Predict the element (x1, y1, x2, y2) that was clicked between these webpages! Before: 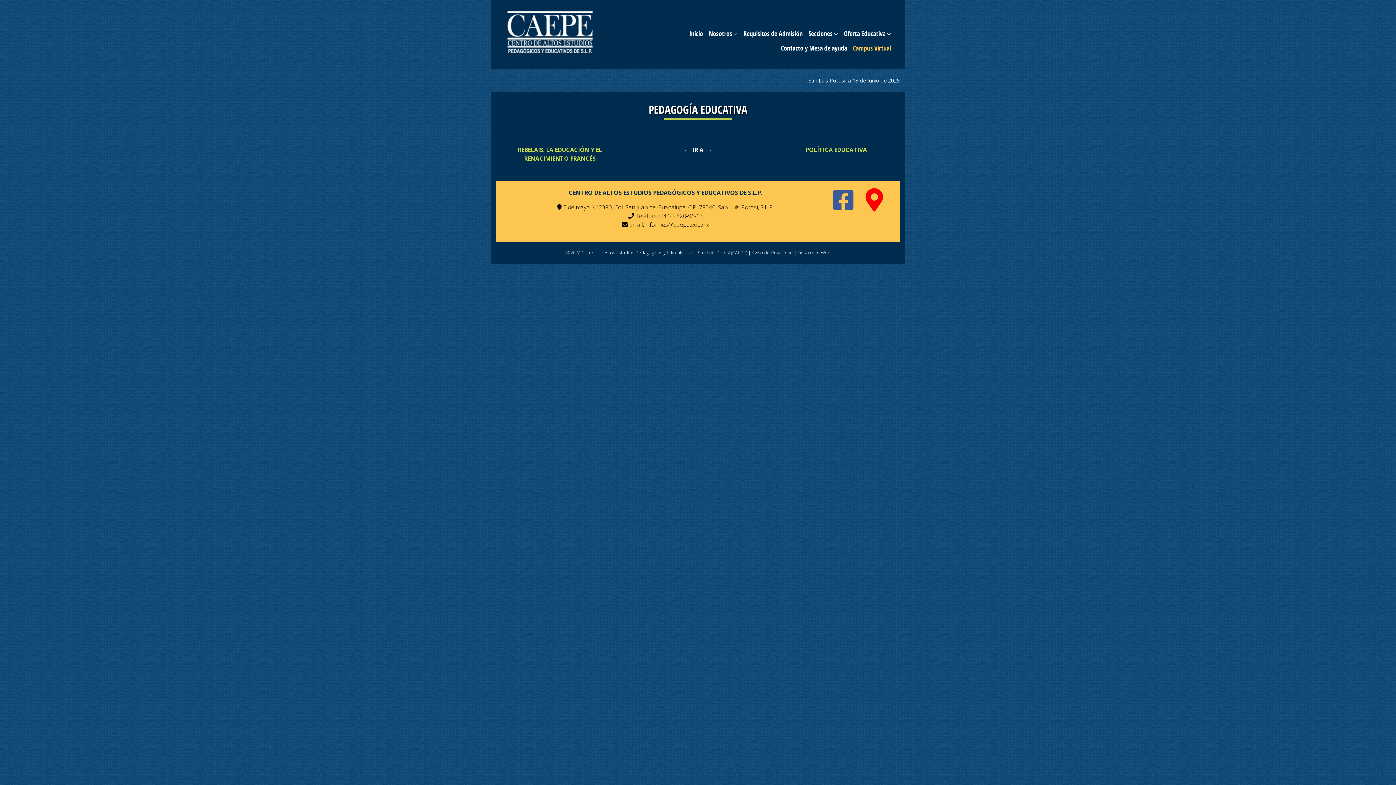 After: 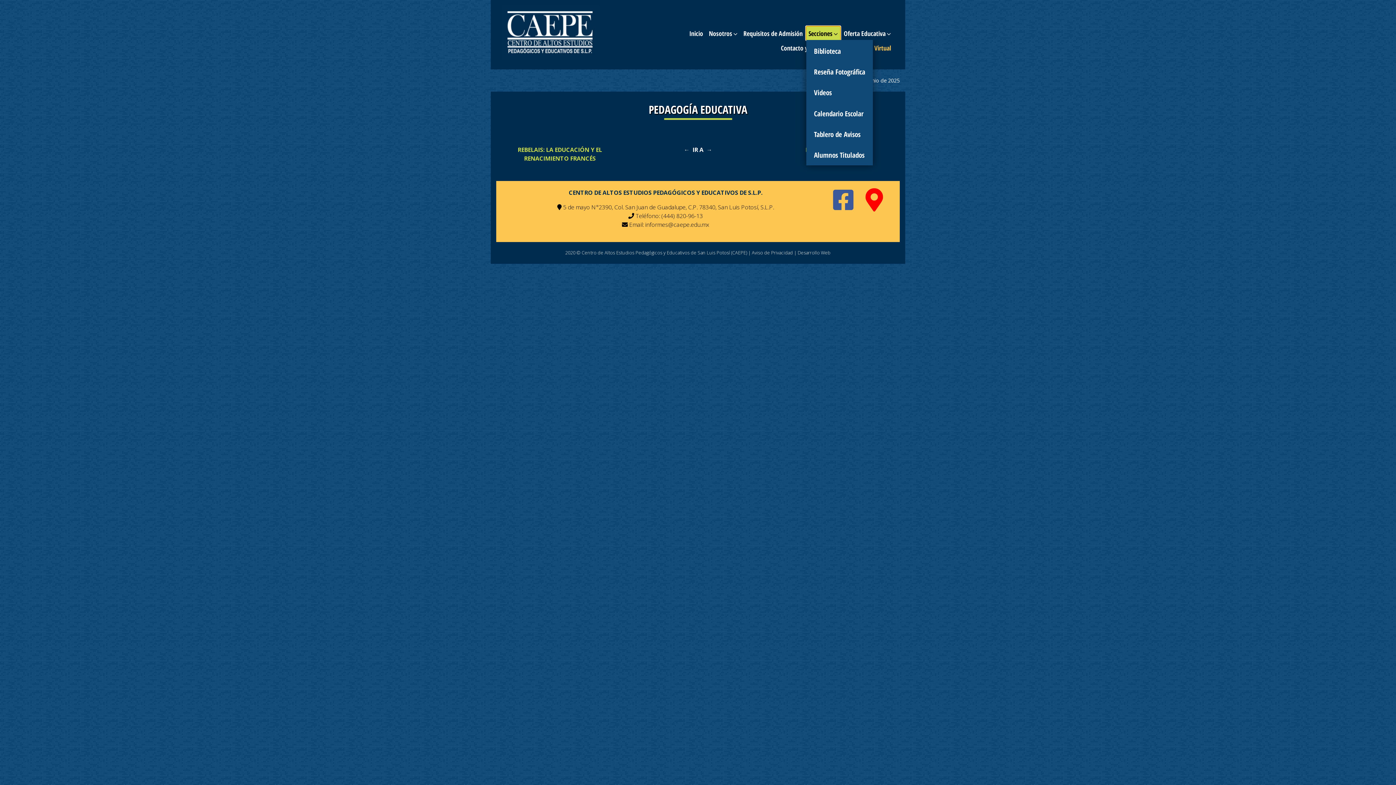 Action: label: Secciones bbox: (806, 26, 840, 39)